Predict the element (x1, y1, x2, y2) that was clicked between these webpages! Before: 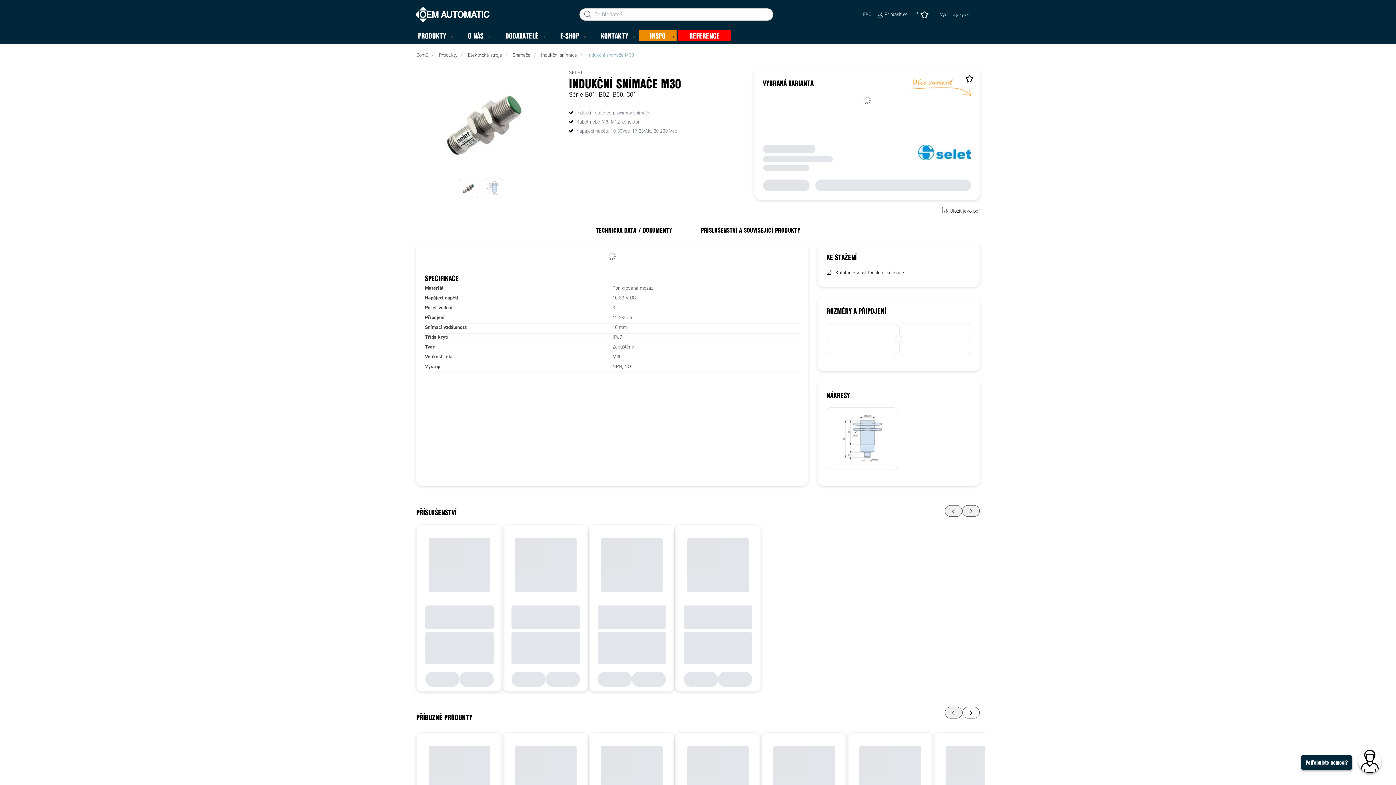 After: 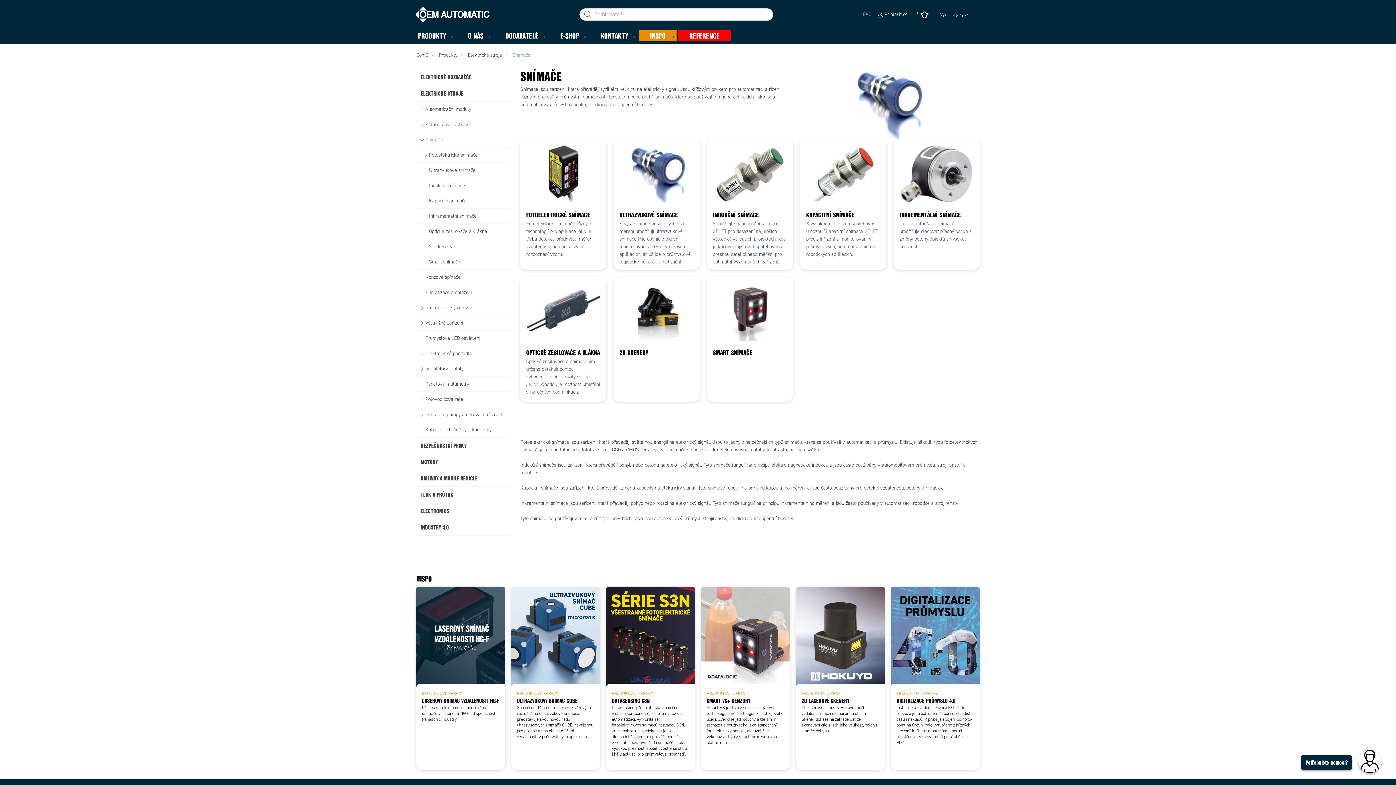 Action: bbox: (512, 51, 530, 58) label: Snímače